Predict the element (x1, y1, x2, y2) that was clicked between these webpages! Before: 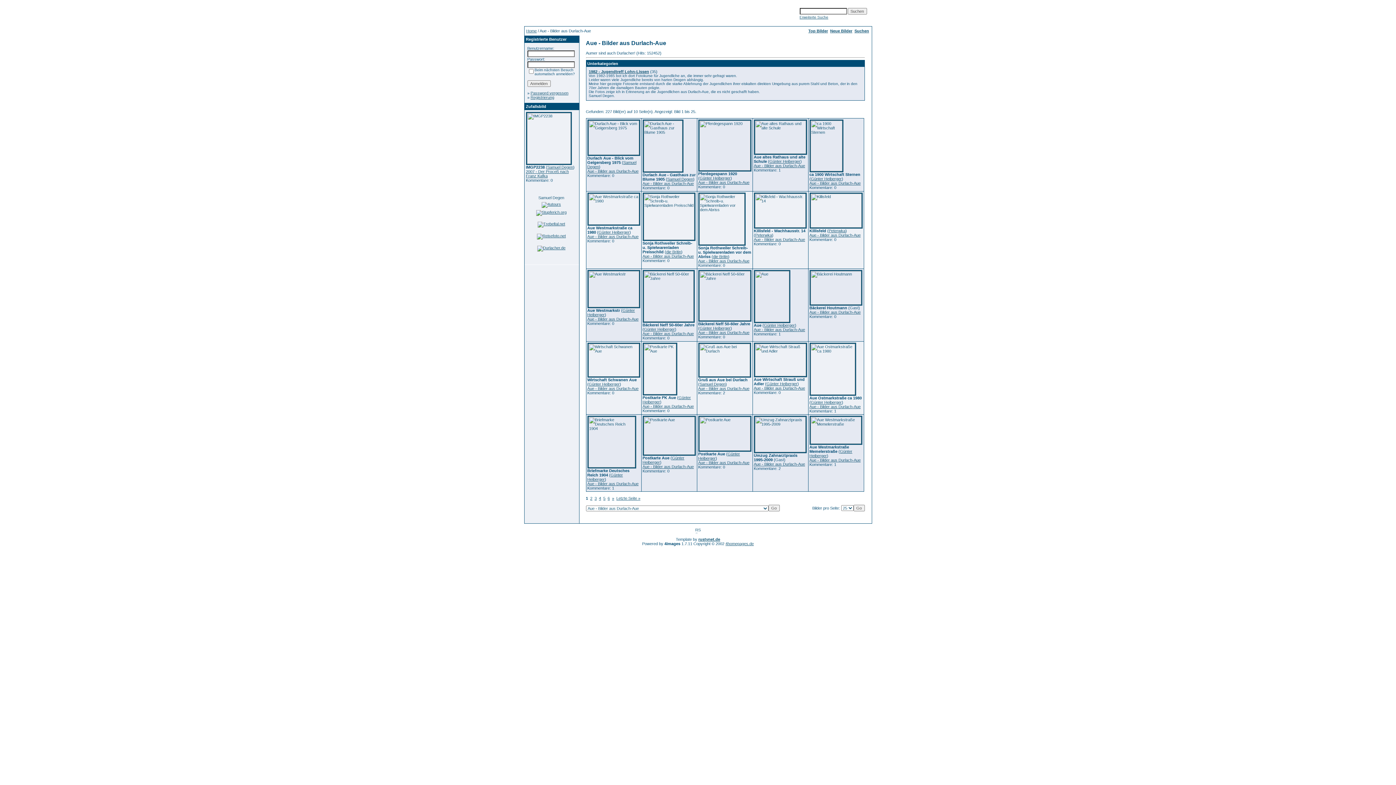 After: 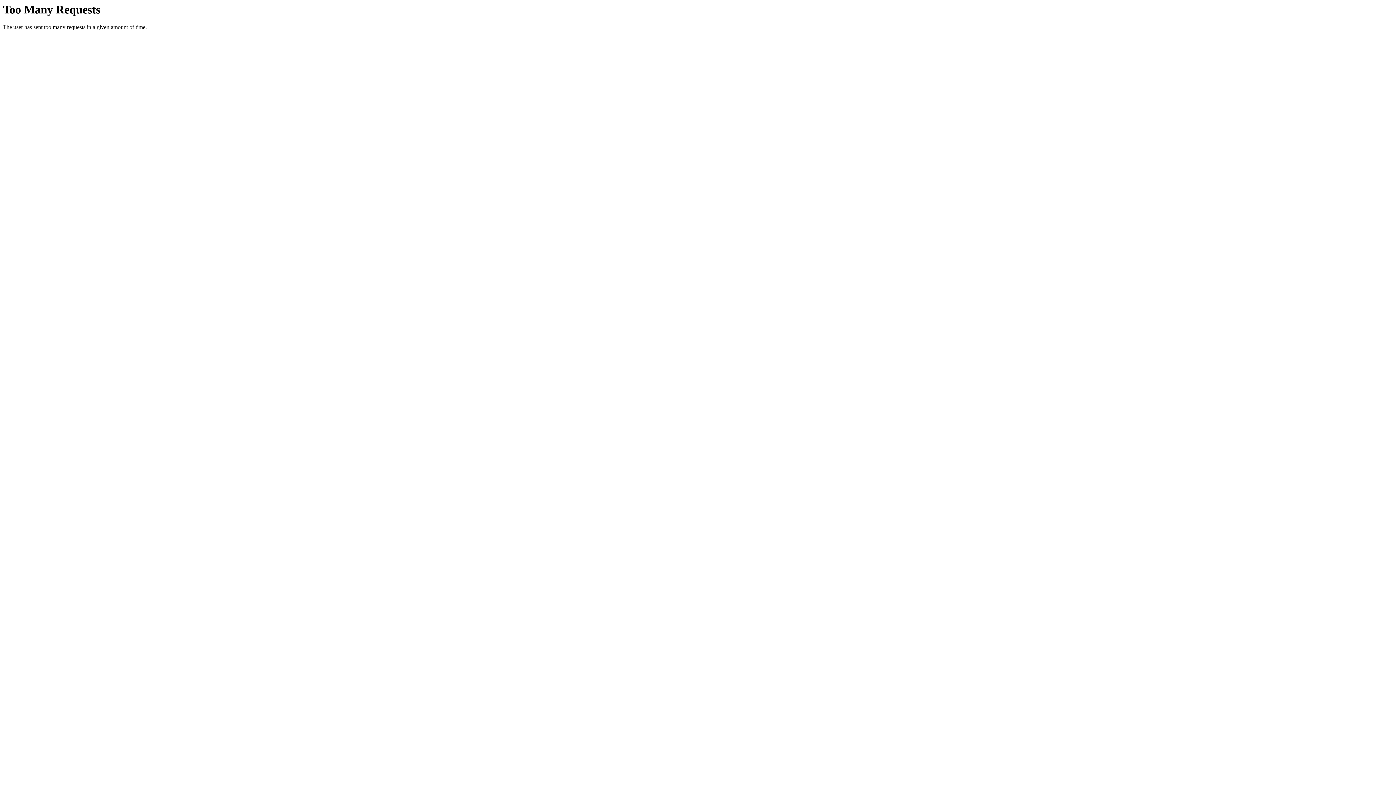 Action: bbox: (828, 228, 845, 233) label: Peterwka